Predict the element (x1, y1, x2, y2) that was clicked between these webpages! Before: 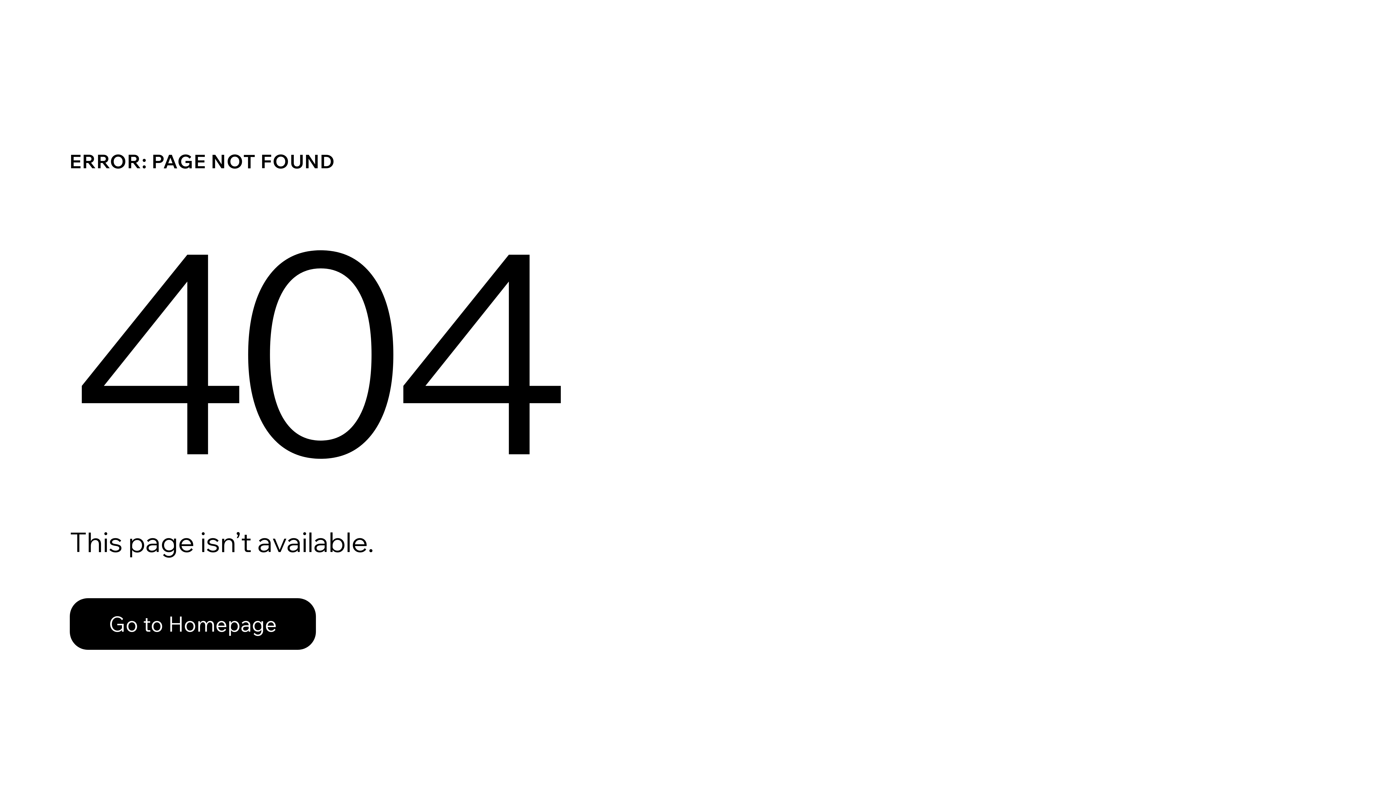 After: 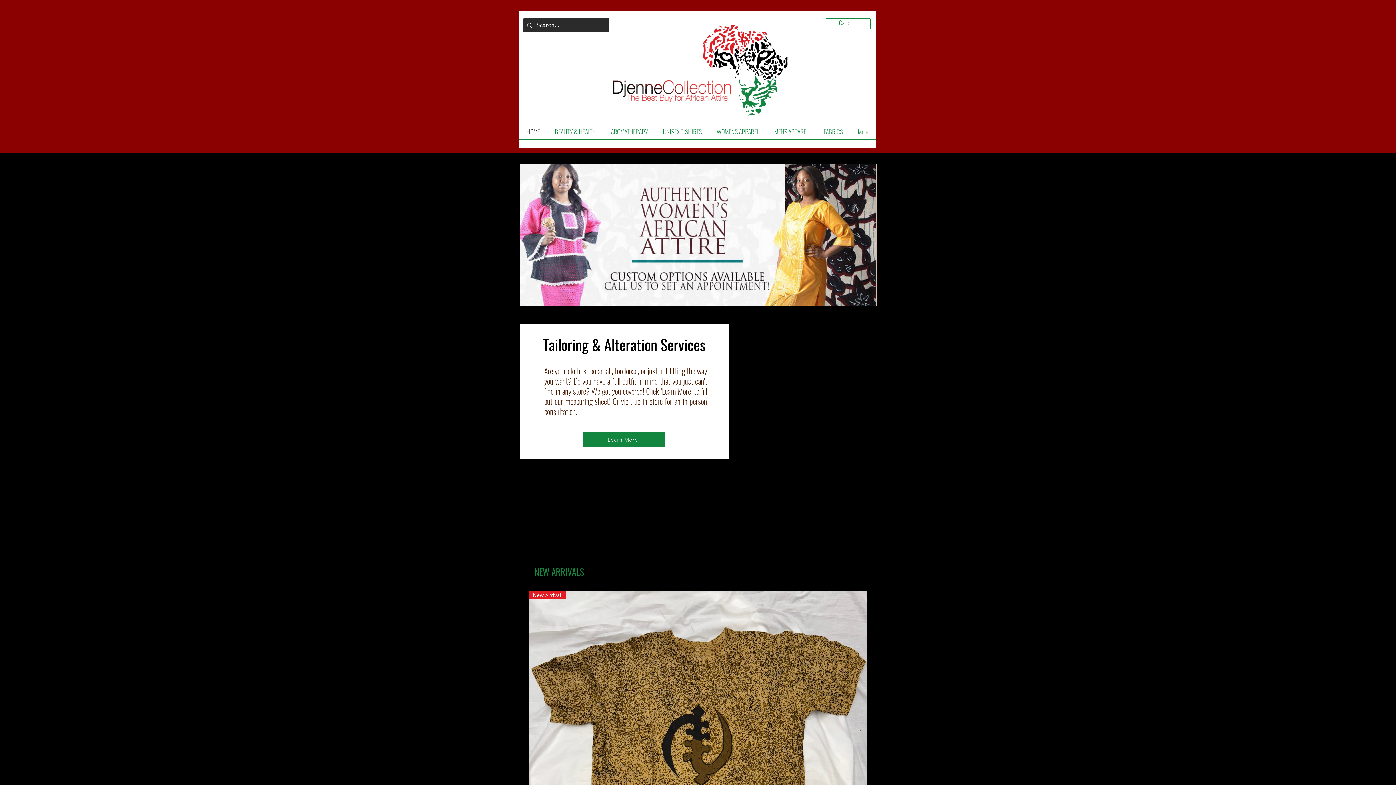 Action: label: Go to Homepage bbox: (69, 598, 316, 650)